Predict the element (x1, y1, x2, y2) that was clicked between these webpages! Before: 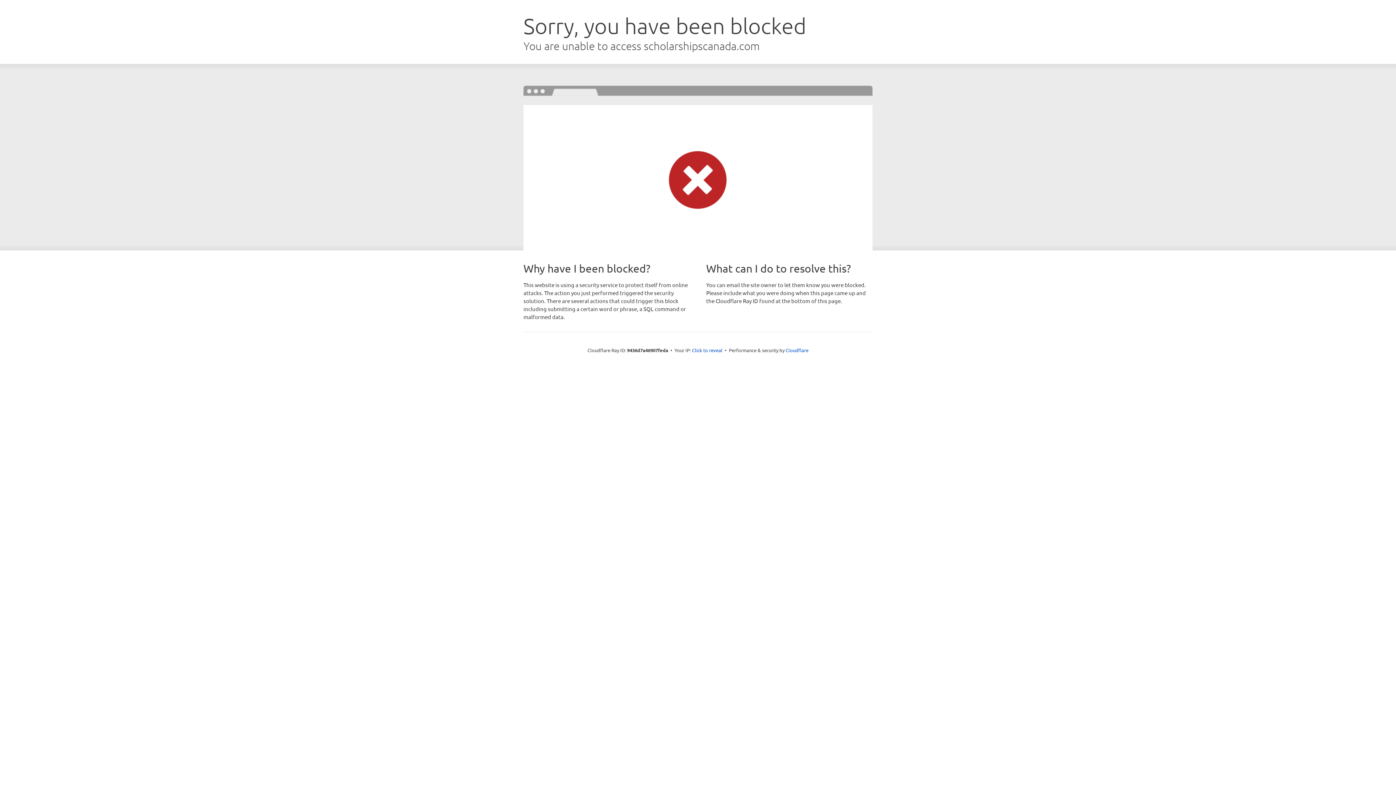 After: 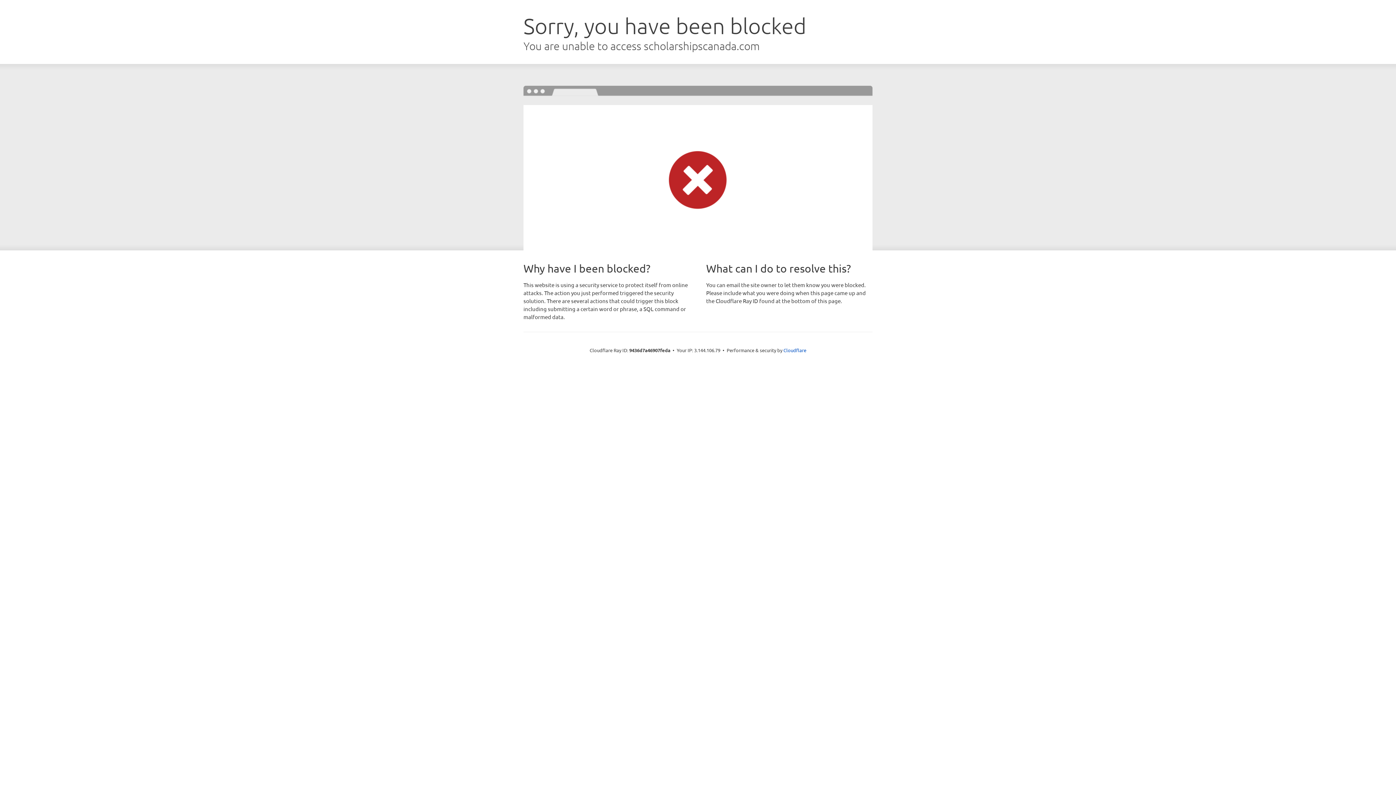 Action: bbox: (692, 346, 722, 353) label: Click to reveal